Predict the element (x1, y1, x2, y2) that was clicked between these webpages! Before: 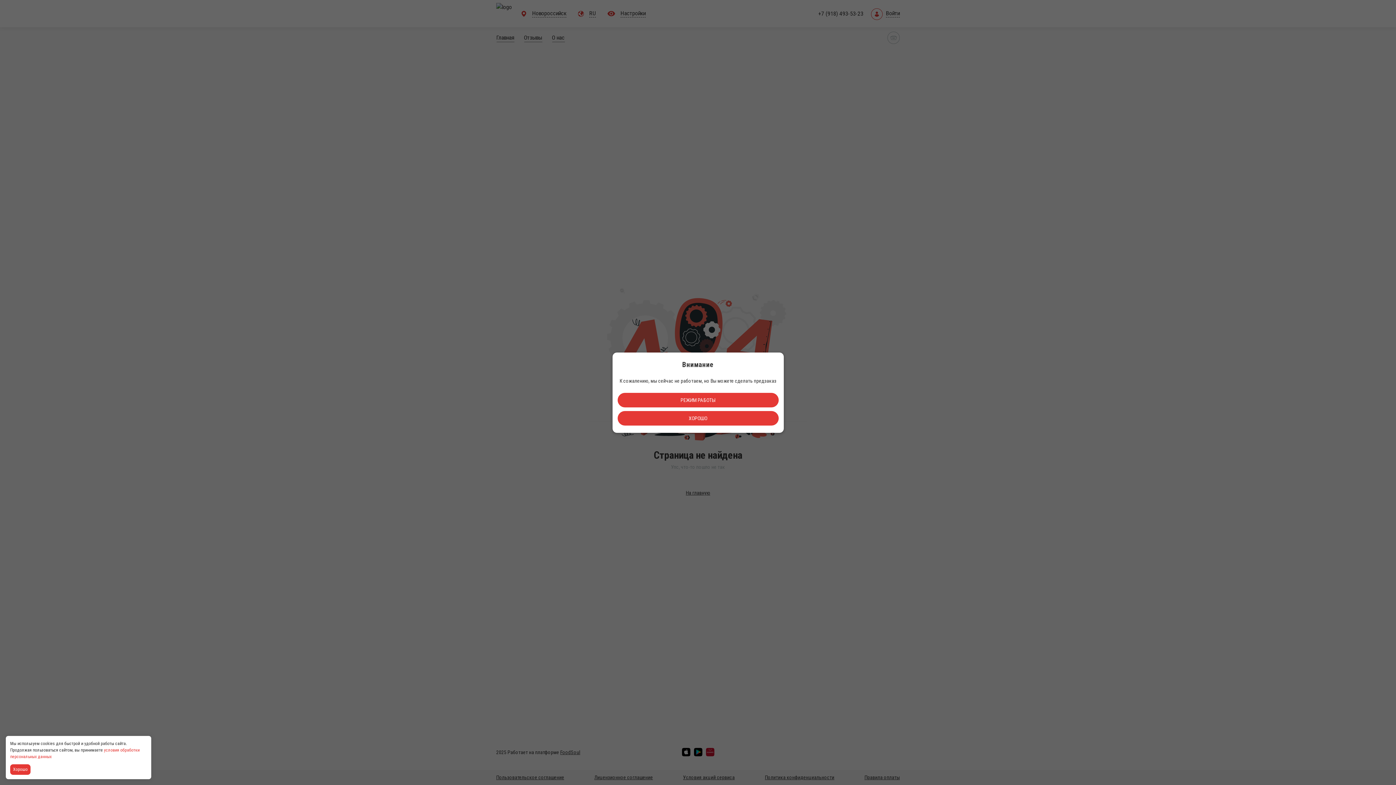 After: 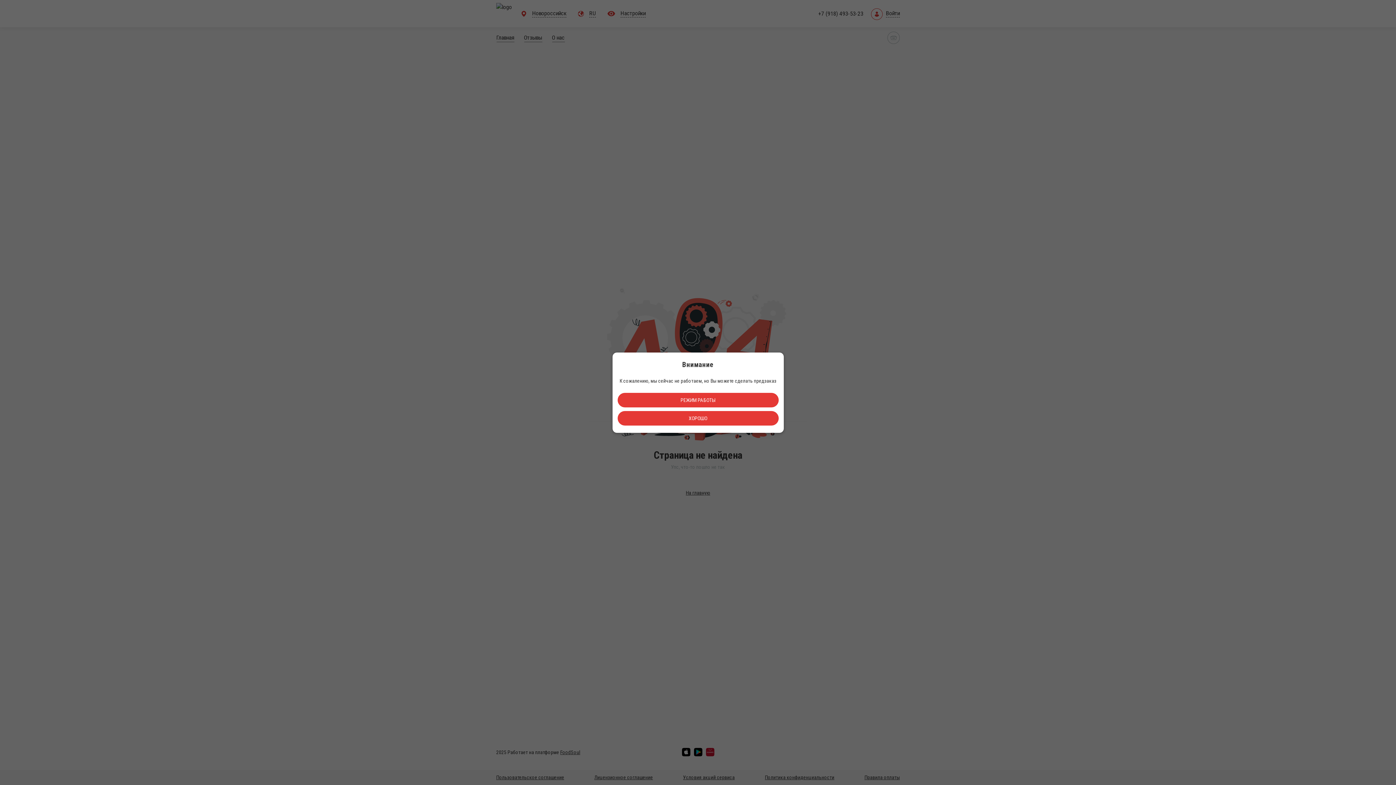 Action: bbox: (10, 764, 32, 775) label: Accept all cookies